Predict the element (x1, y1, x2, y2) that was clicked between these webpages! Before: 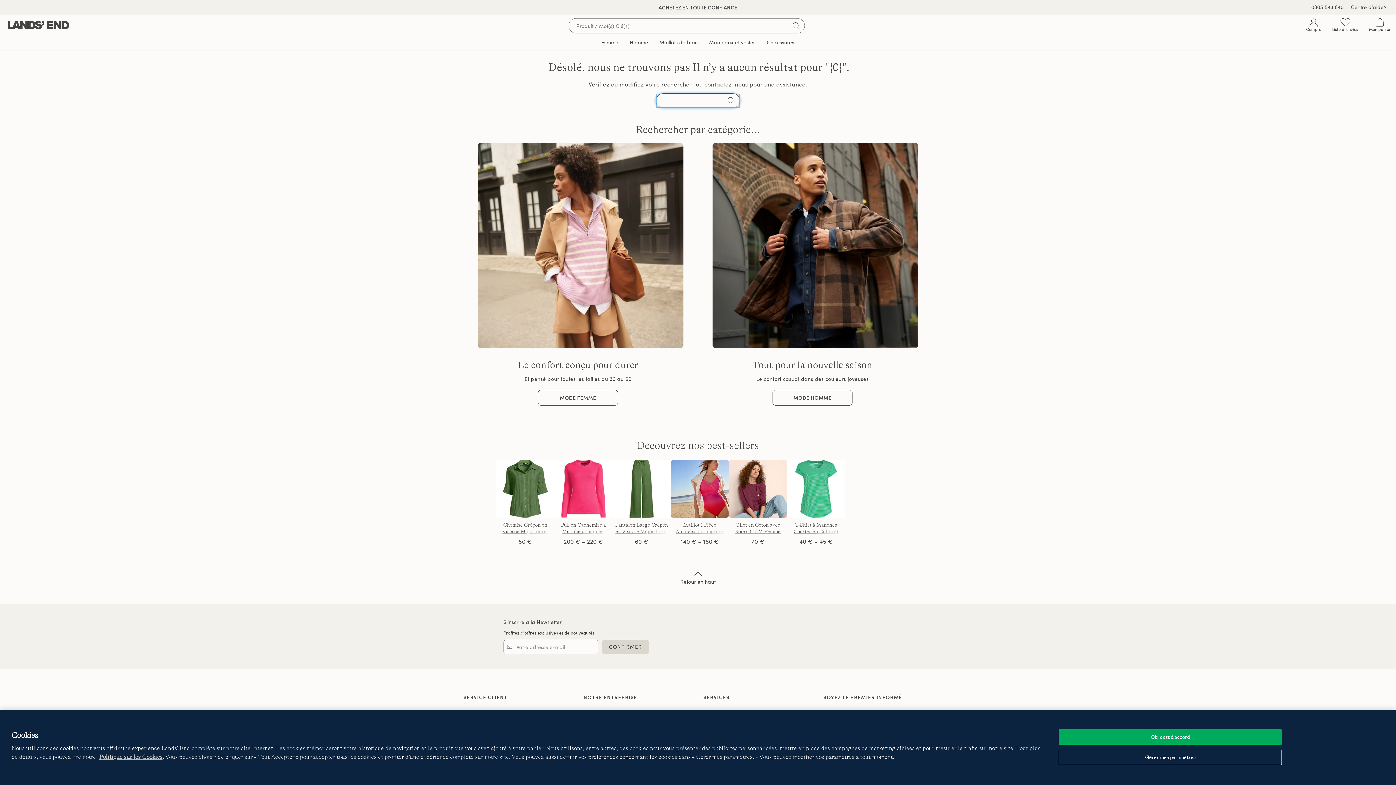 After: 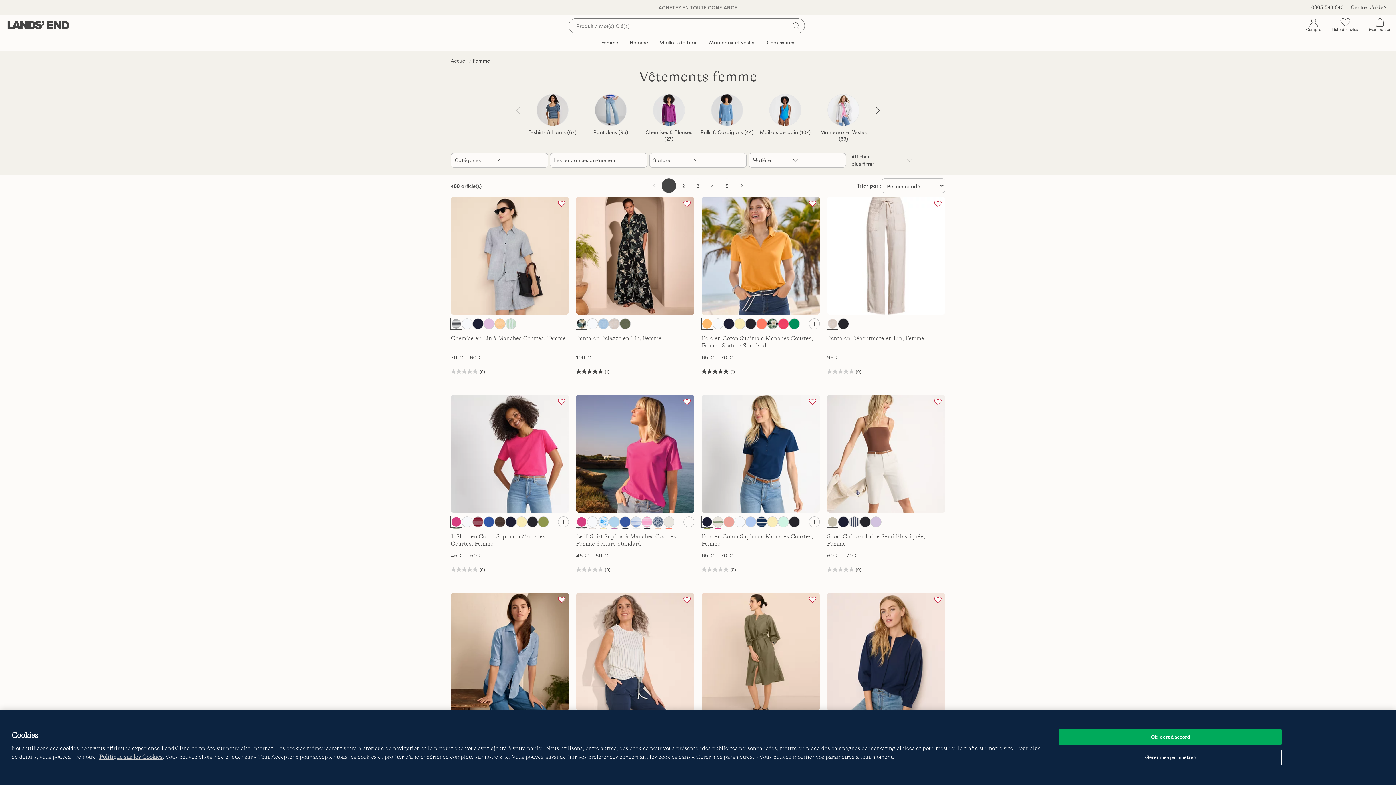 Action: bbox: (463, 137, 698, 424) label: Le confort conçu pour durer

Et pensé pour toutes les tailles du 36 au 60

MODE FEMME